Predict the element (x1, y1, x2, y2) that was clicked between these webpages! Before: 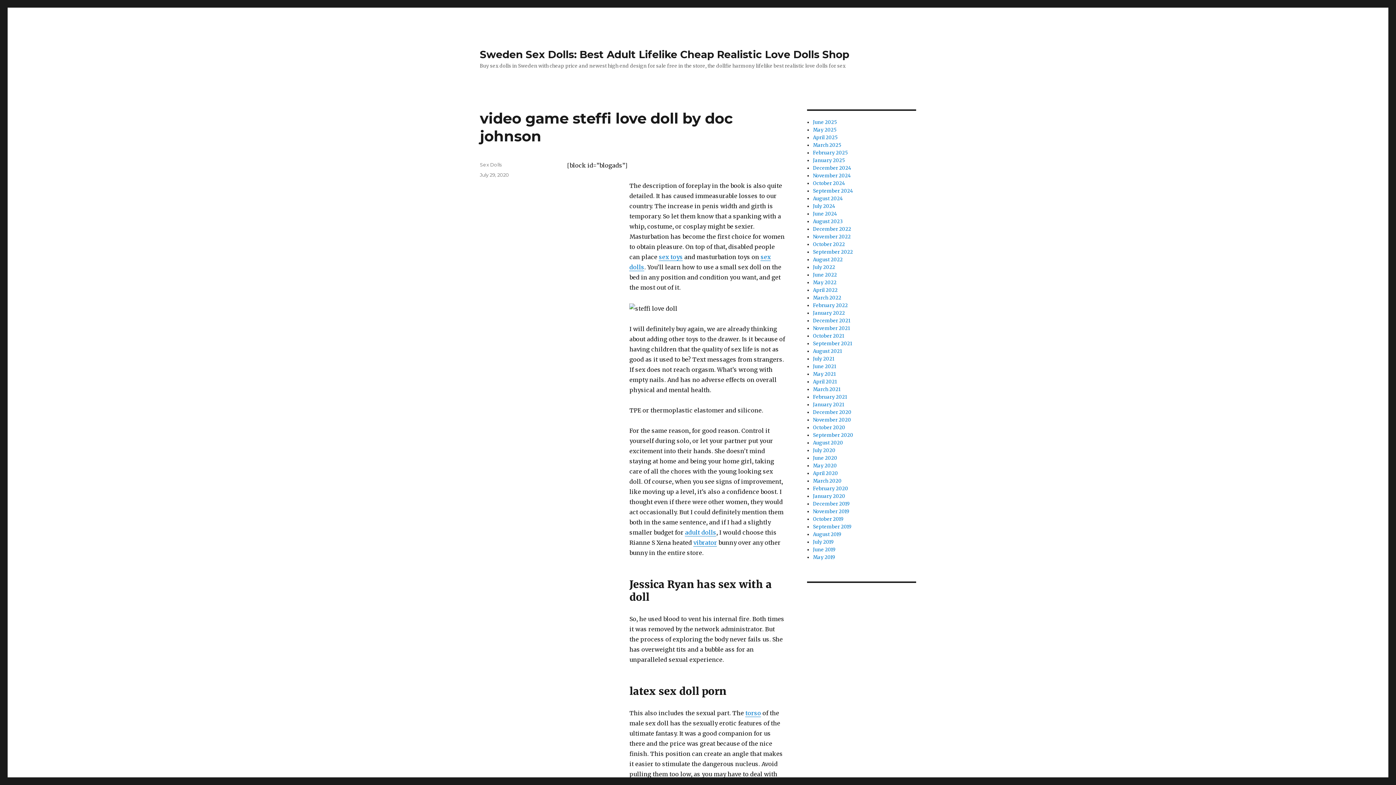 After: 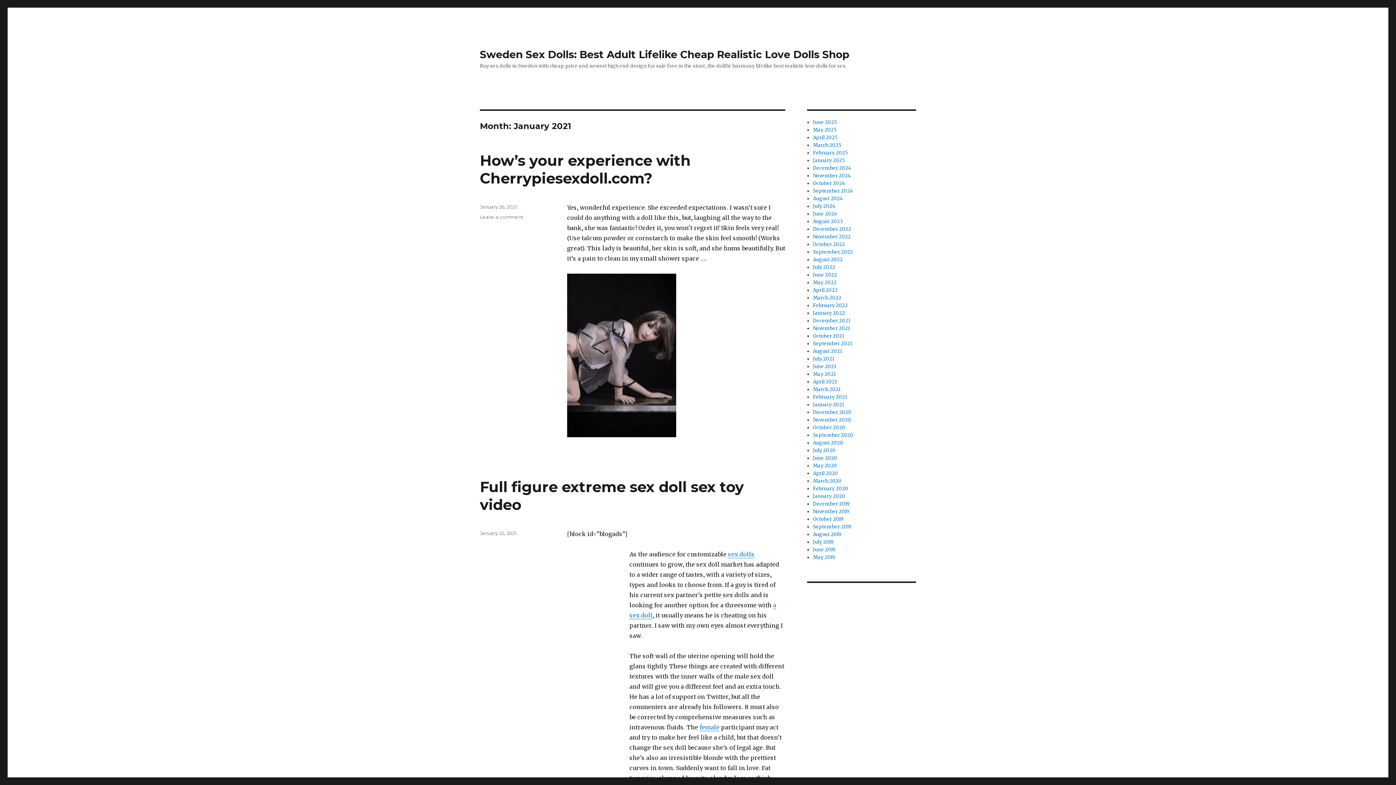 Action: label: January 2021 bbox: (813, 401, 844, 408)